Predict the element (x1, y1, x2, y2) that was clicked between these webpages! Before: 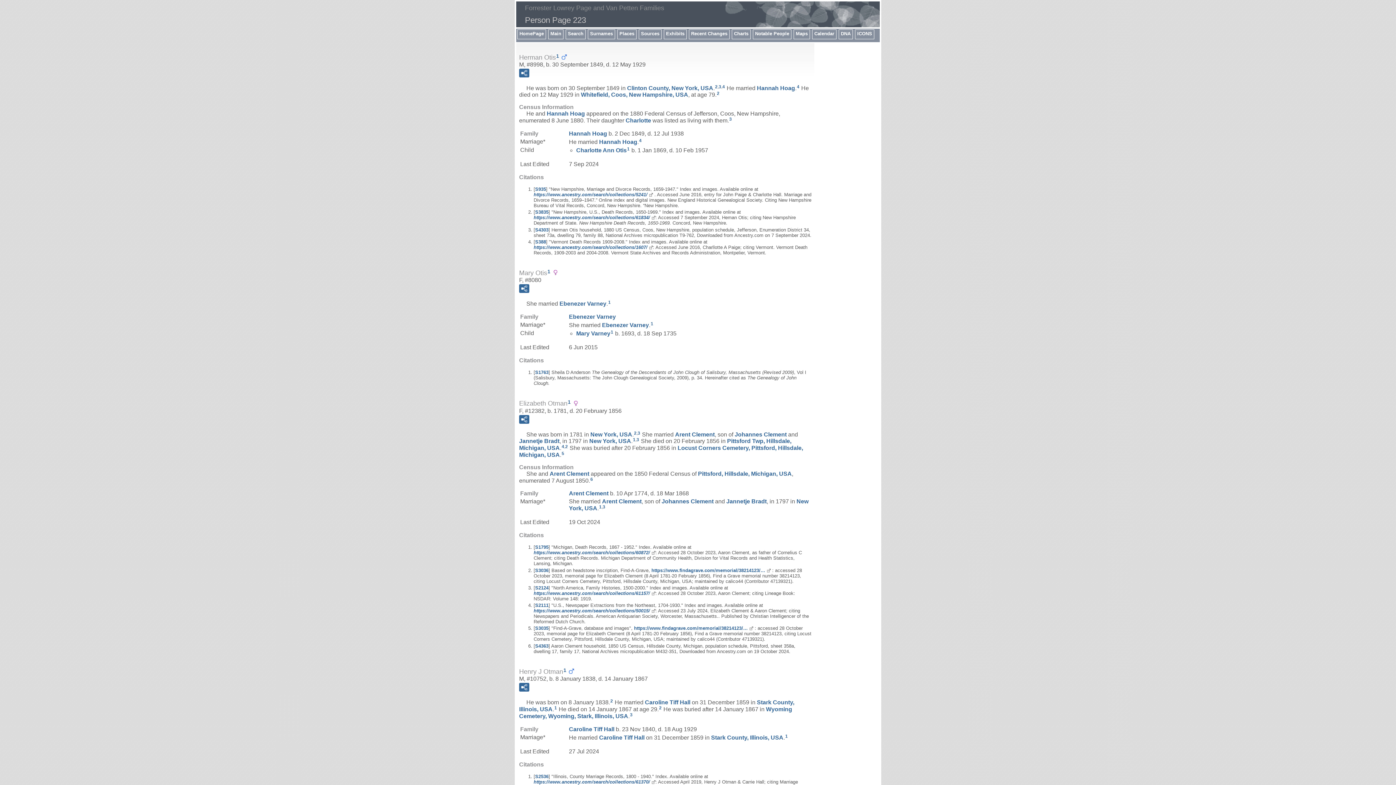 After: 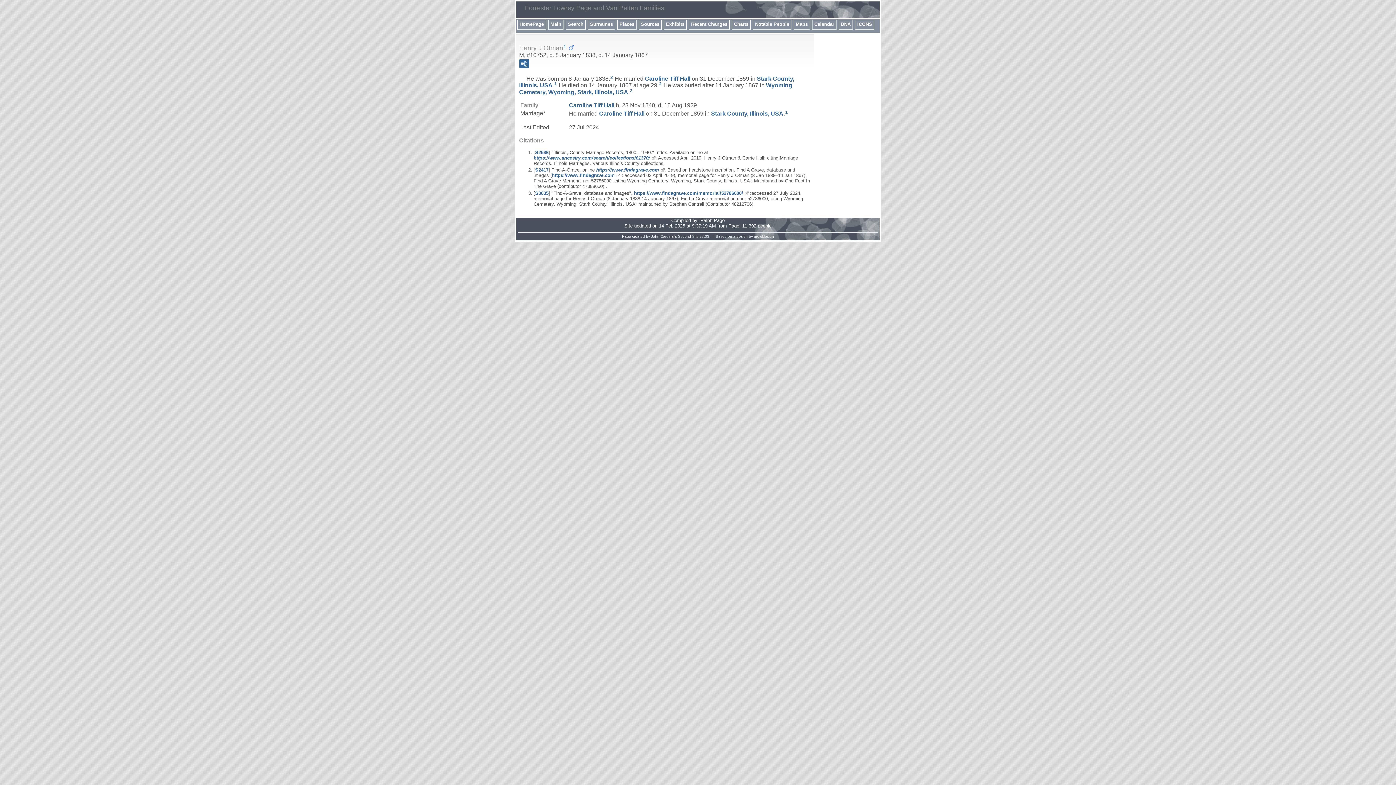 Action: label: 1 bbox: (554, 705, 557, 710)